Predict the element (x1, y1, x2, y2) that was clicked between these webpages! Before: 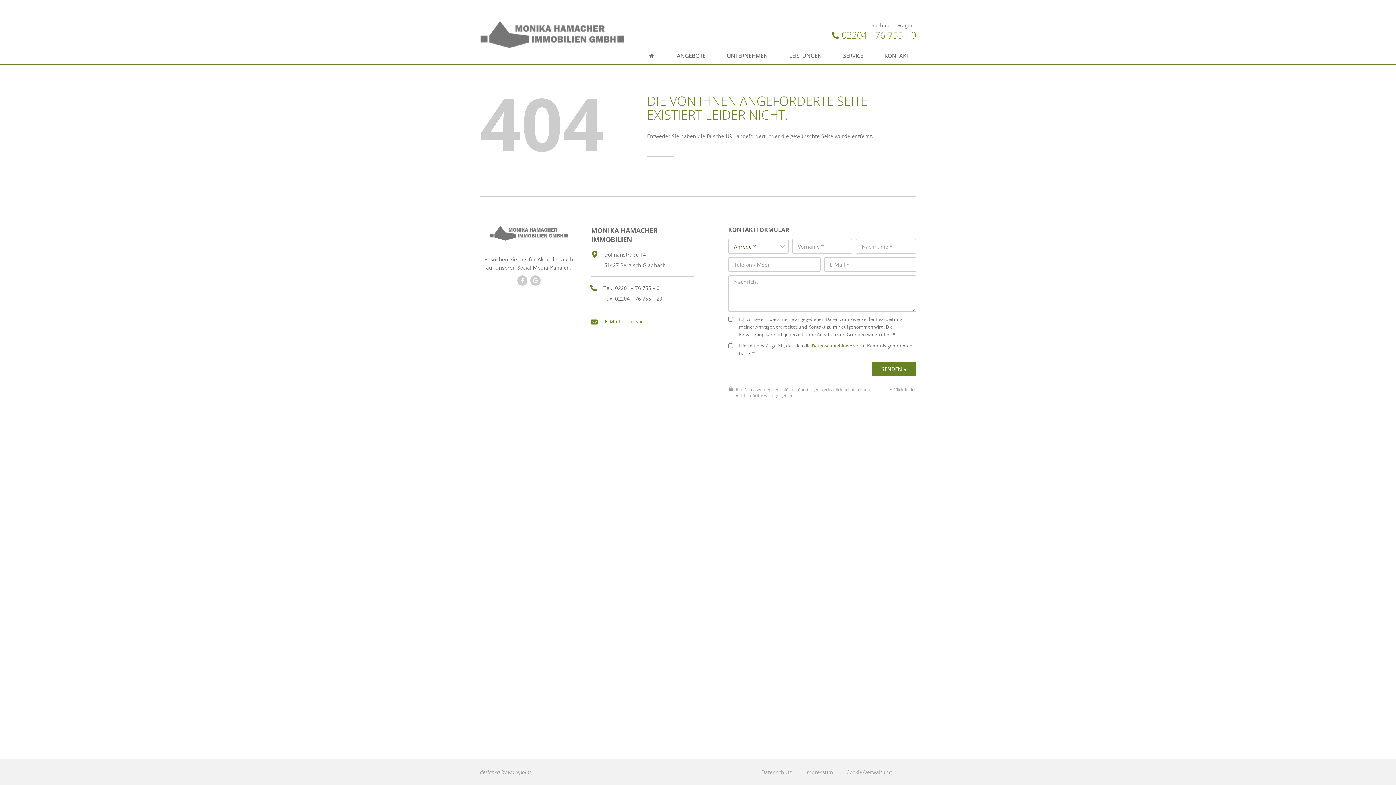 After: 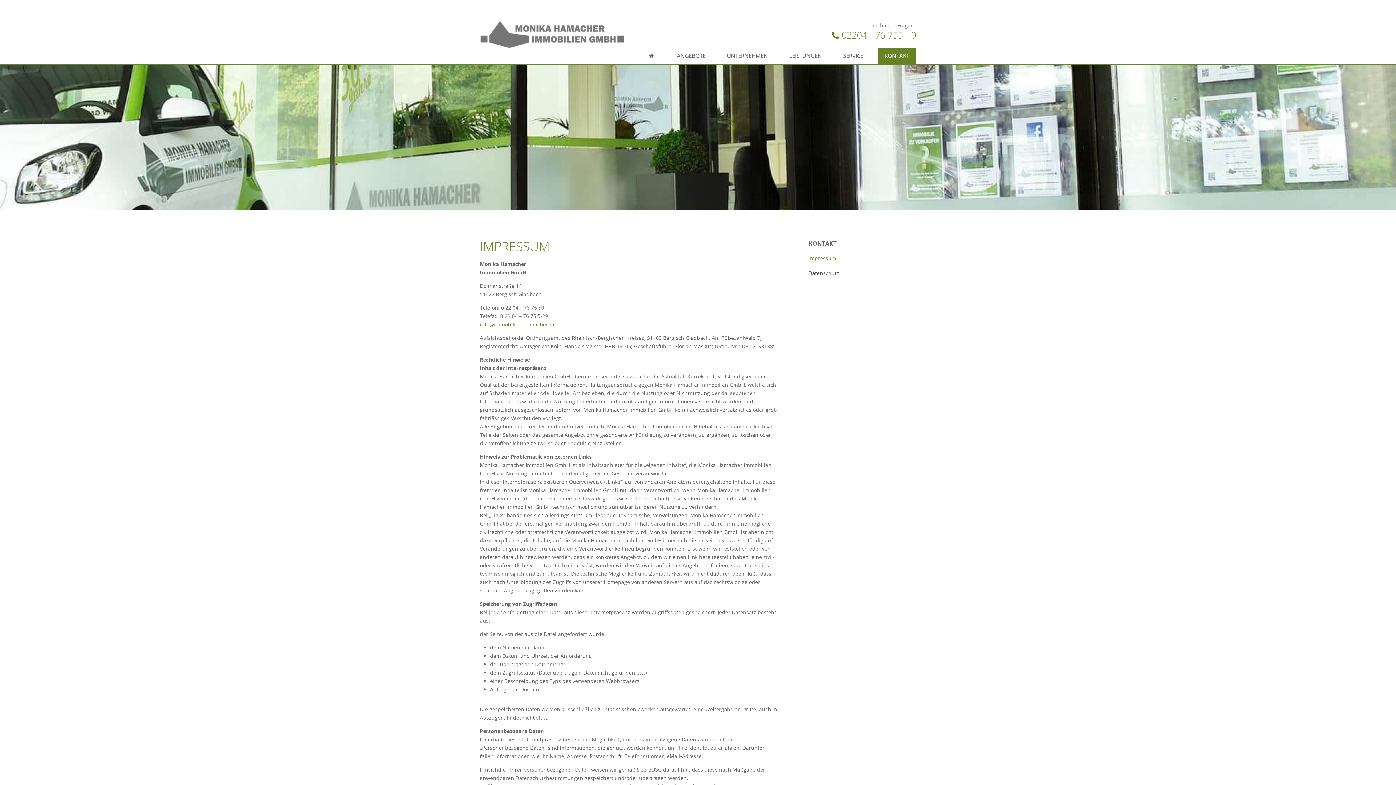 Action: bbox: (802, 766, 836, 778) label: Impressum